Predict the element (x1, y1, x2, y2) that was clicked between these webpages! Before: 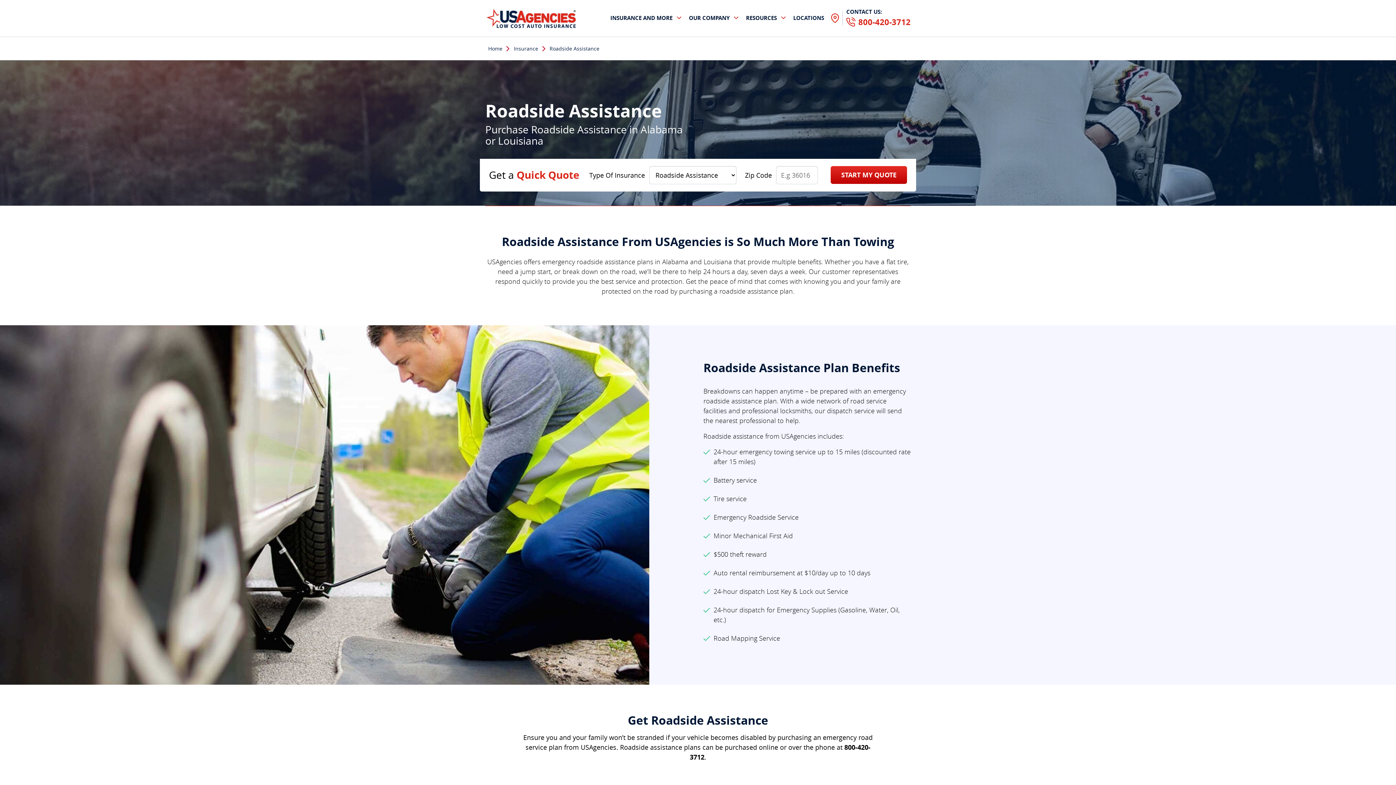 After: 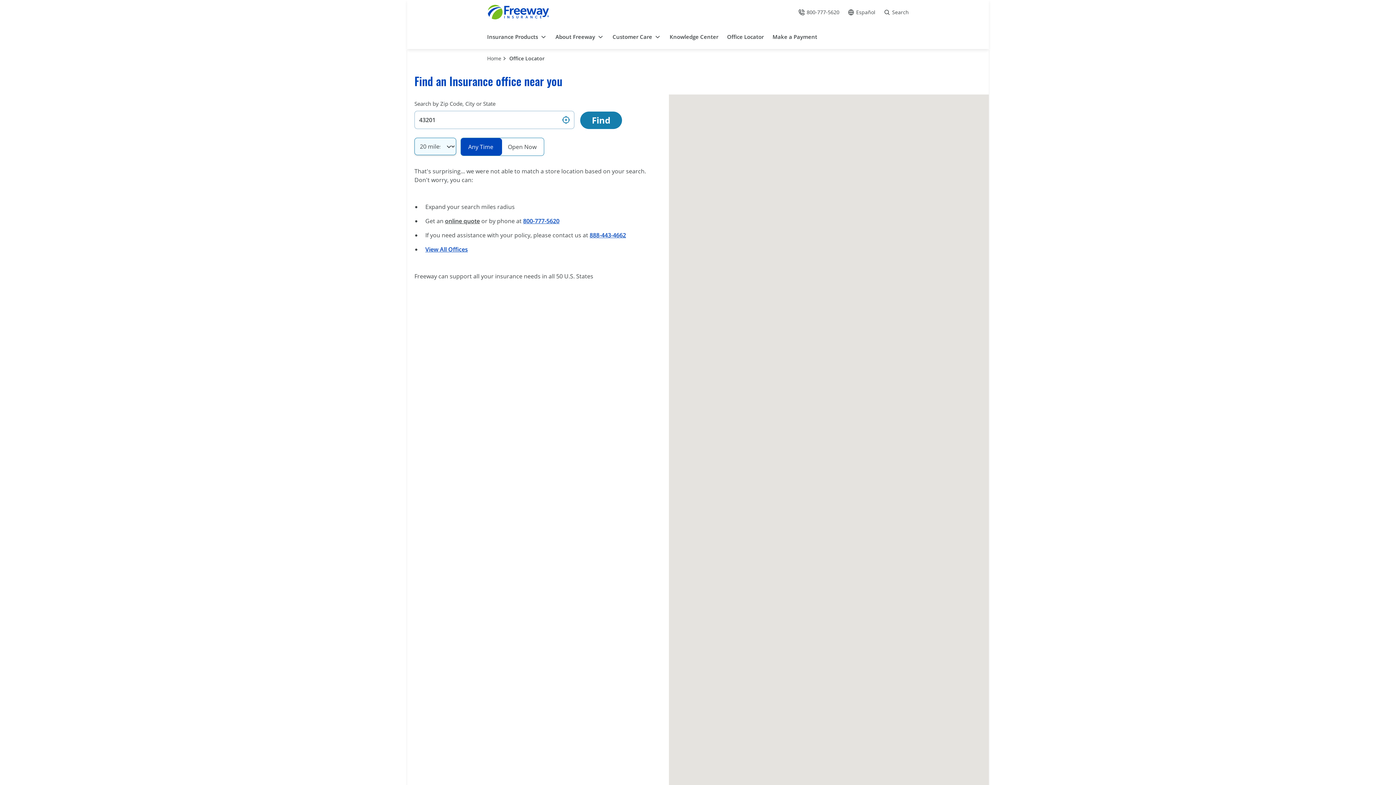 Action: label: Locations bbox: (828, 10, 842, 25)